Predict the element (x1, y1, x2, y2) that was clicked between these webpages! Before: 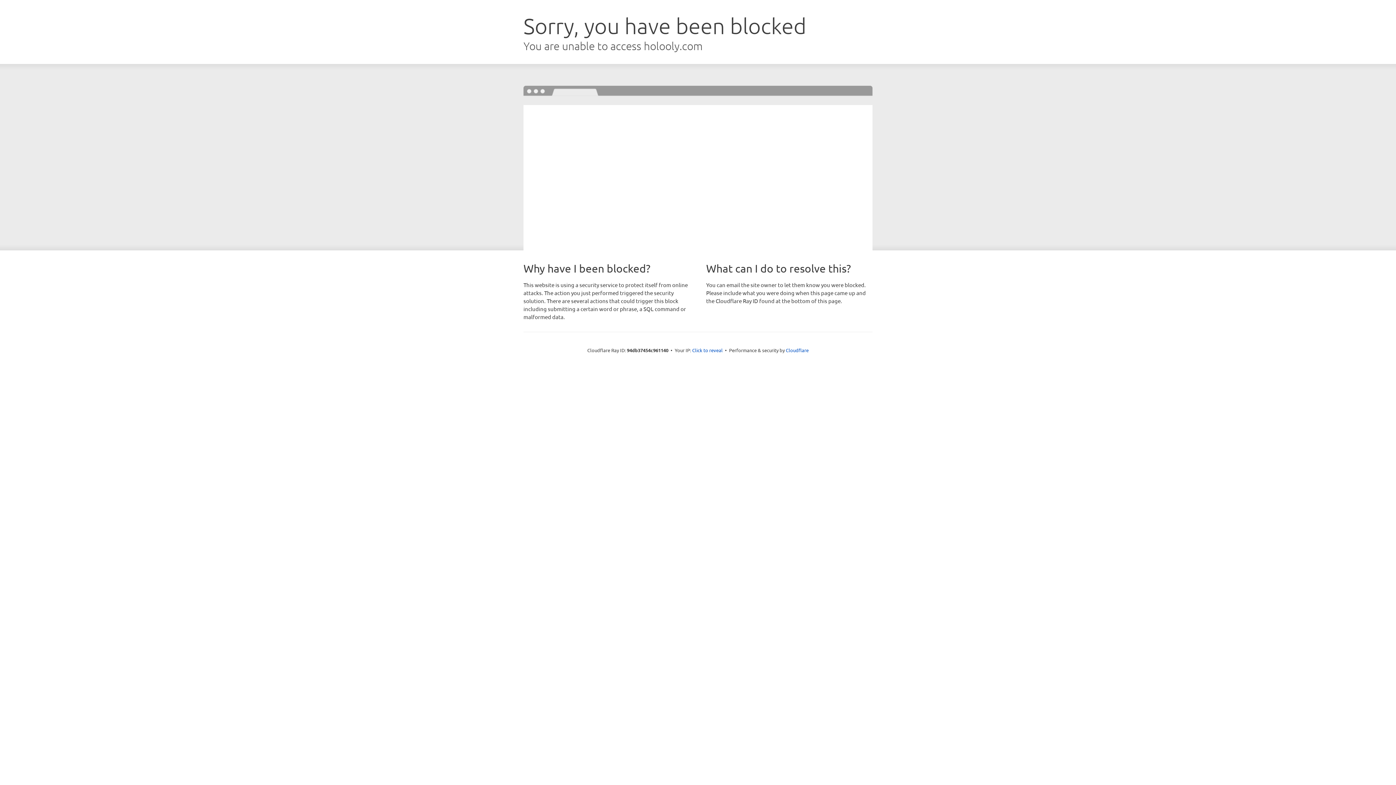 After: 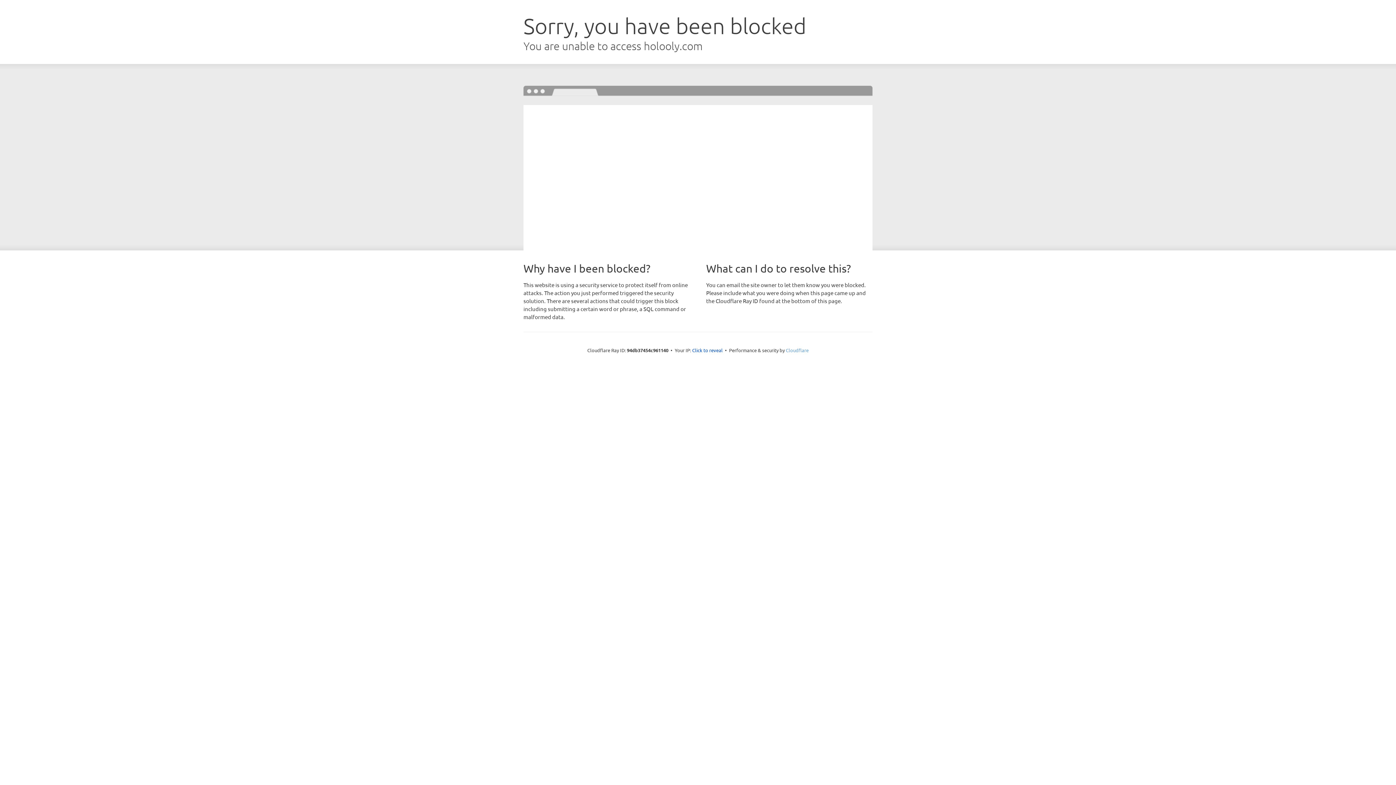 Action: bbox: (786, 347, 808, 353) label: Cloudflare